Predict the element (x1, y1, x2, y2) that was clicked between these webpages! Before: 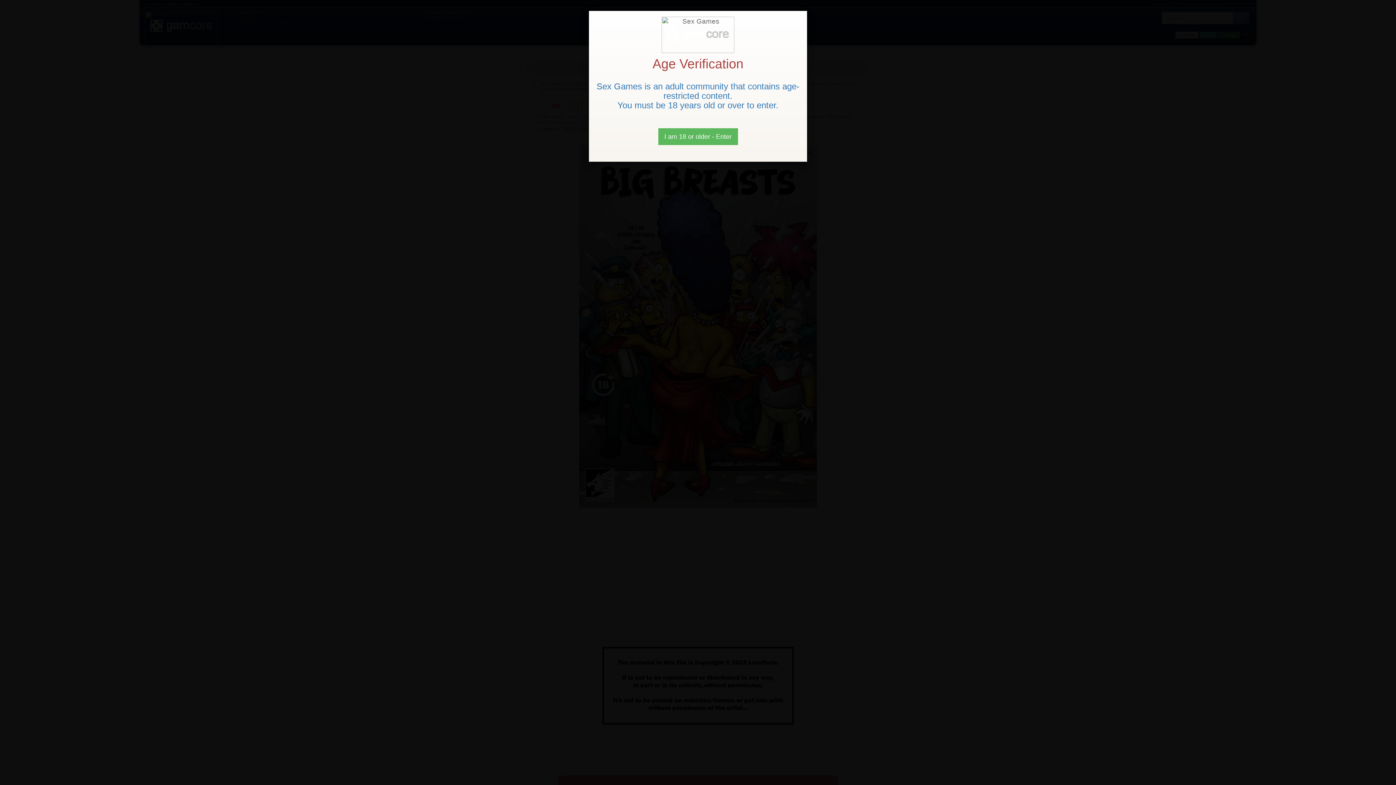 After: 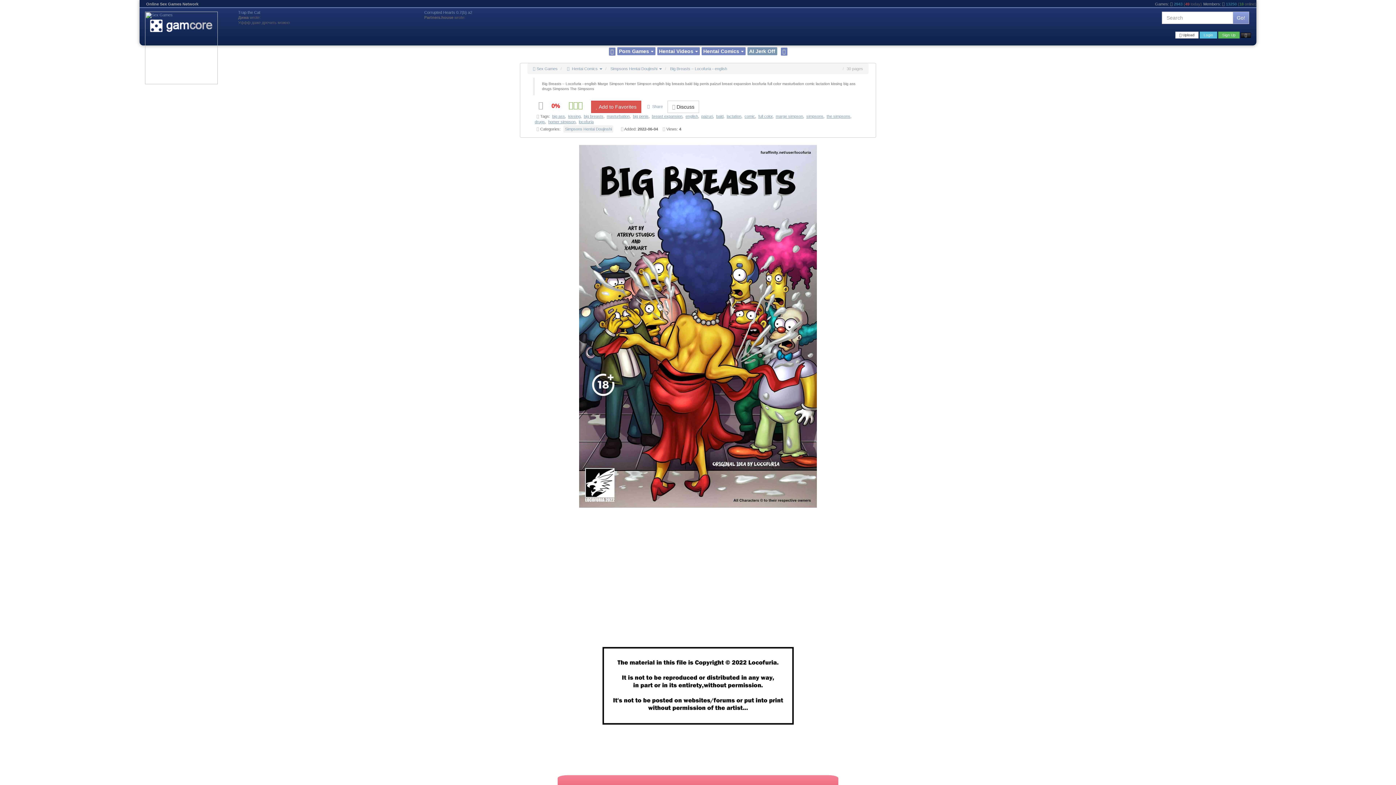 Action: label: Close bbox: (658, 128, 738, 145)